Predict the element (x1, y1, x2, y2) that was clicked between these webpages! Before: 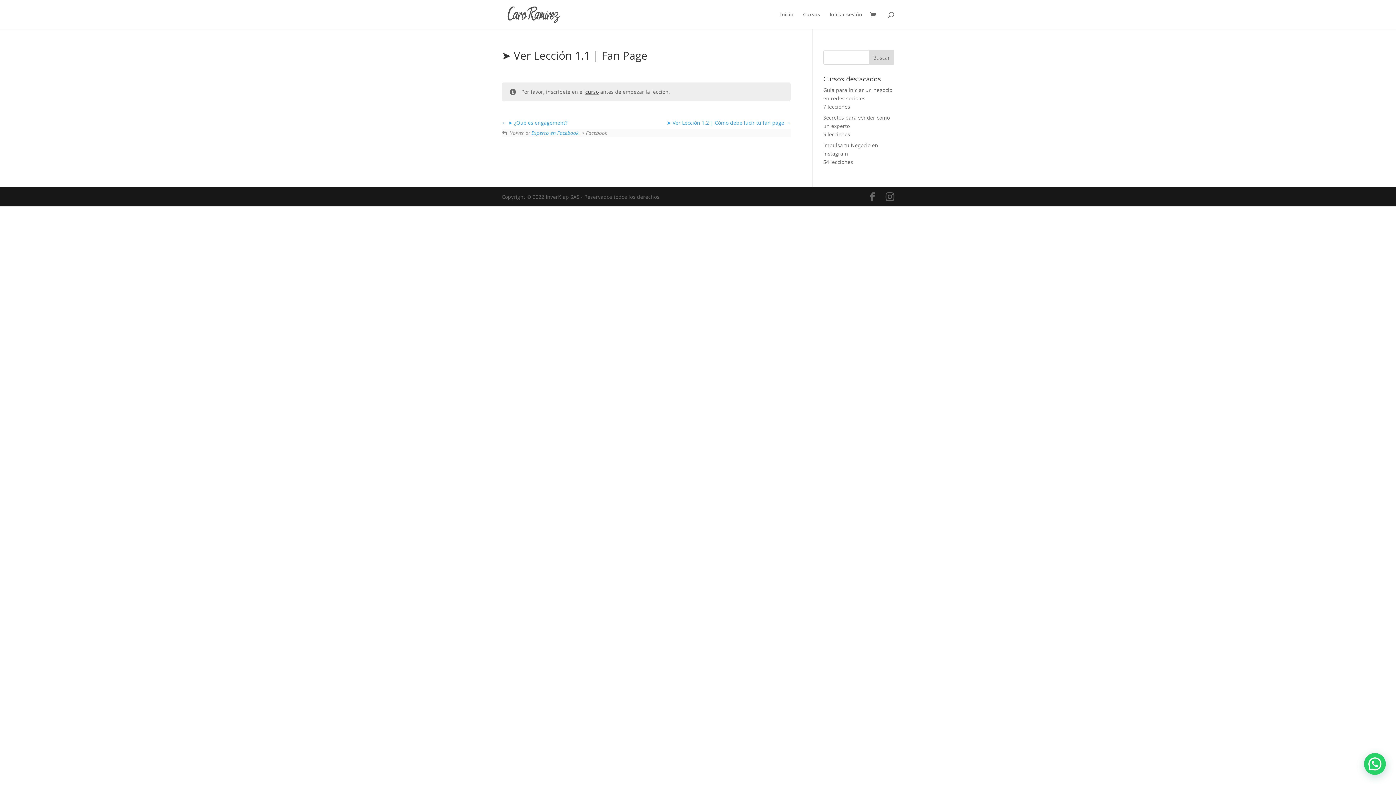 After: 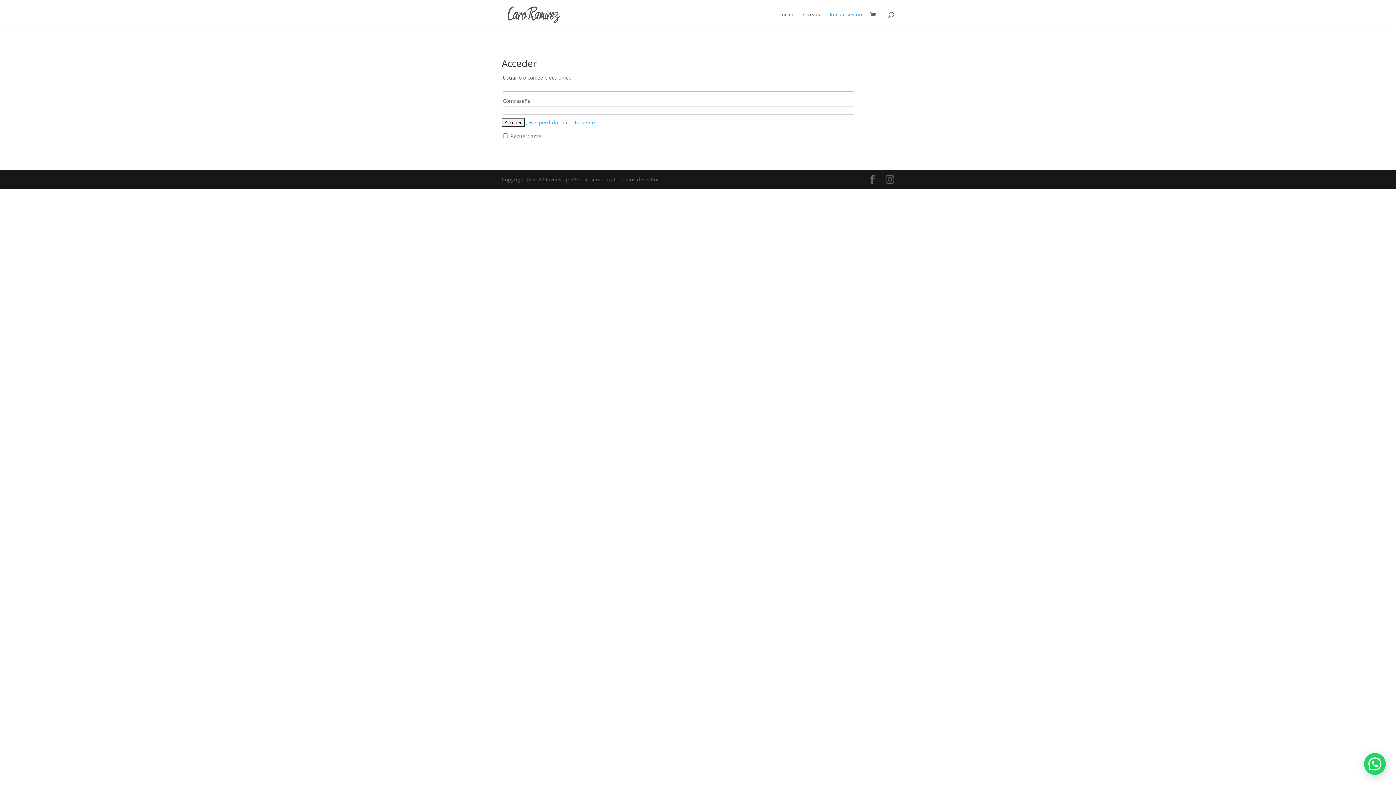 Action: label: Iniciar sesión bbox: (829, 12, 862, 29)